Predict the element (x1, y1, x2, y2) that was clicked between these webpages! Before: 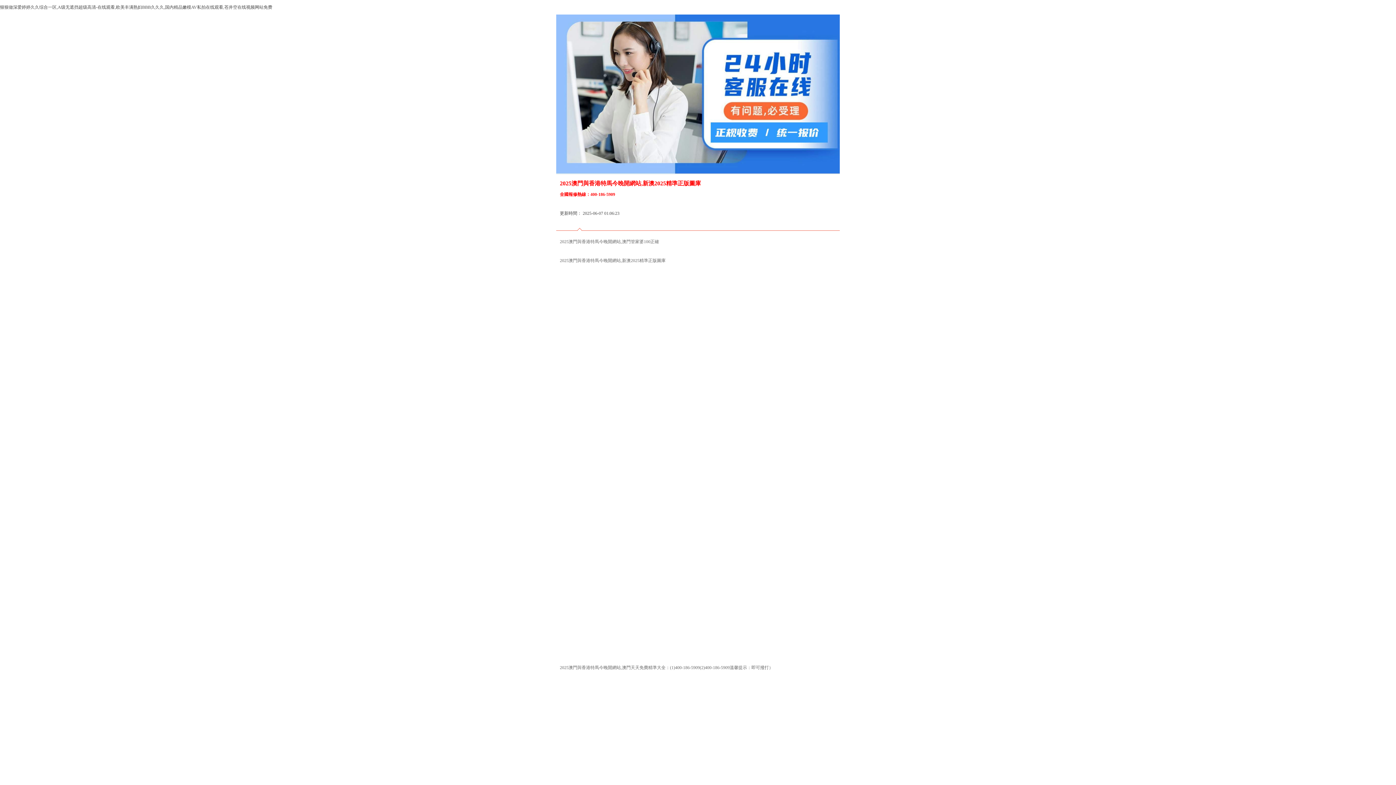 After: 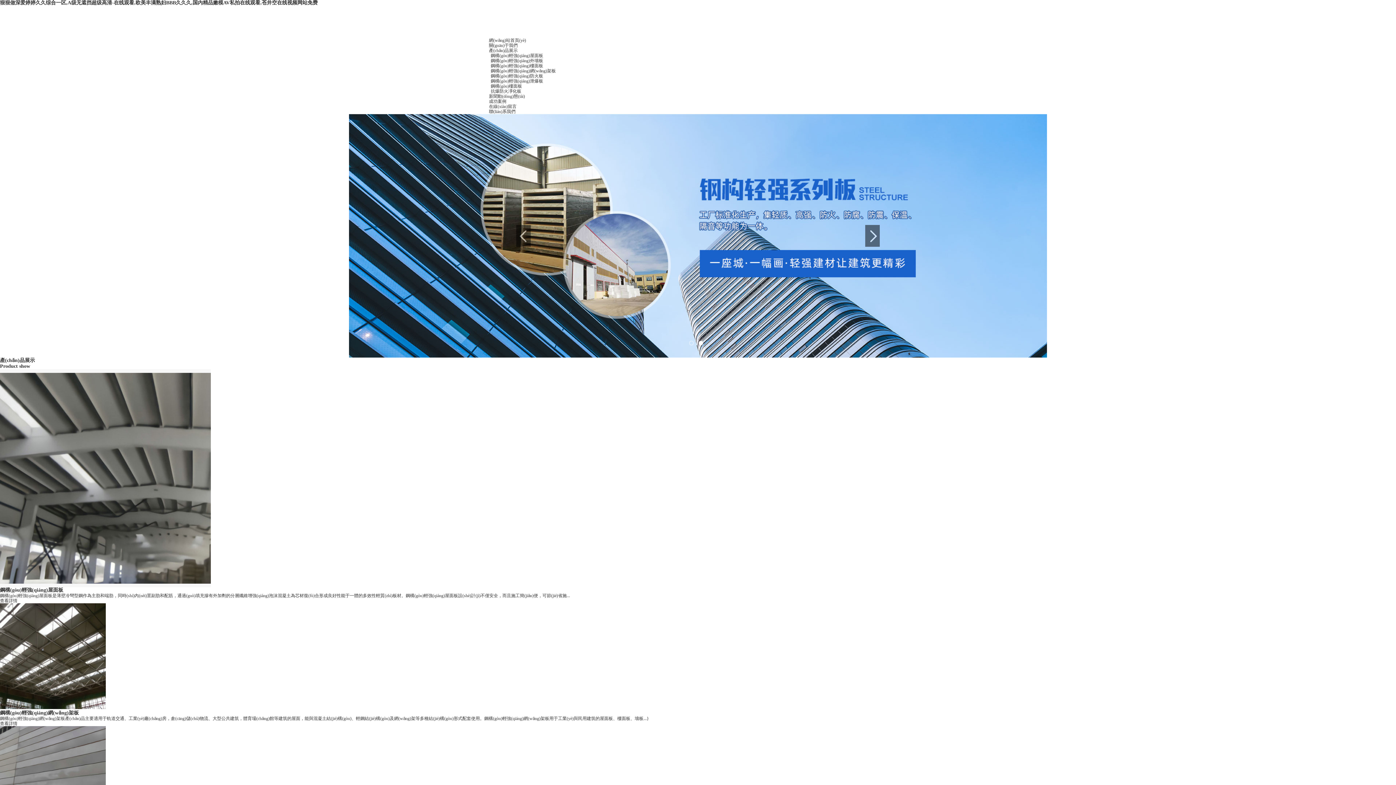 Action: bbox: (0, 4, 272, 9) label: 狠狠做深爱婷婷久久综合一区,A级无遮挡超级高清-在线观看,欧美丰满熟妇BBB久久久,国内精品嫩模AV私拍在线观看,苍井空在线视频网站免费